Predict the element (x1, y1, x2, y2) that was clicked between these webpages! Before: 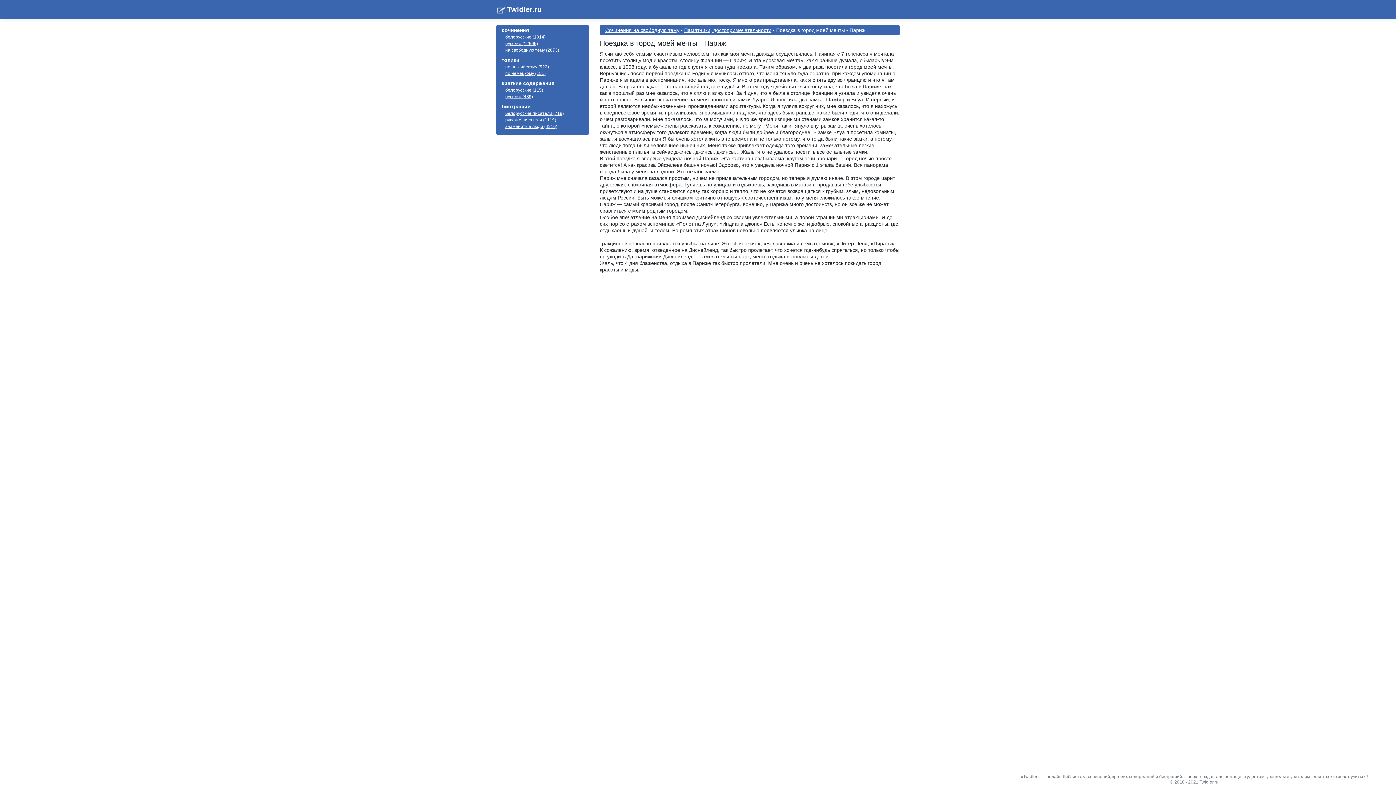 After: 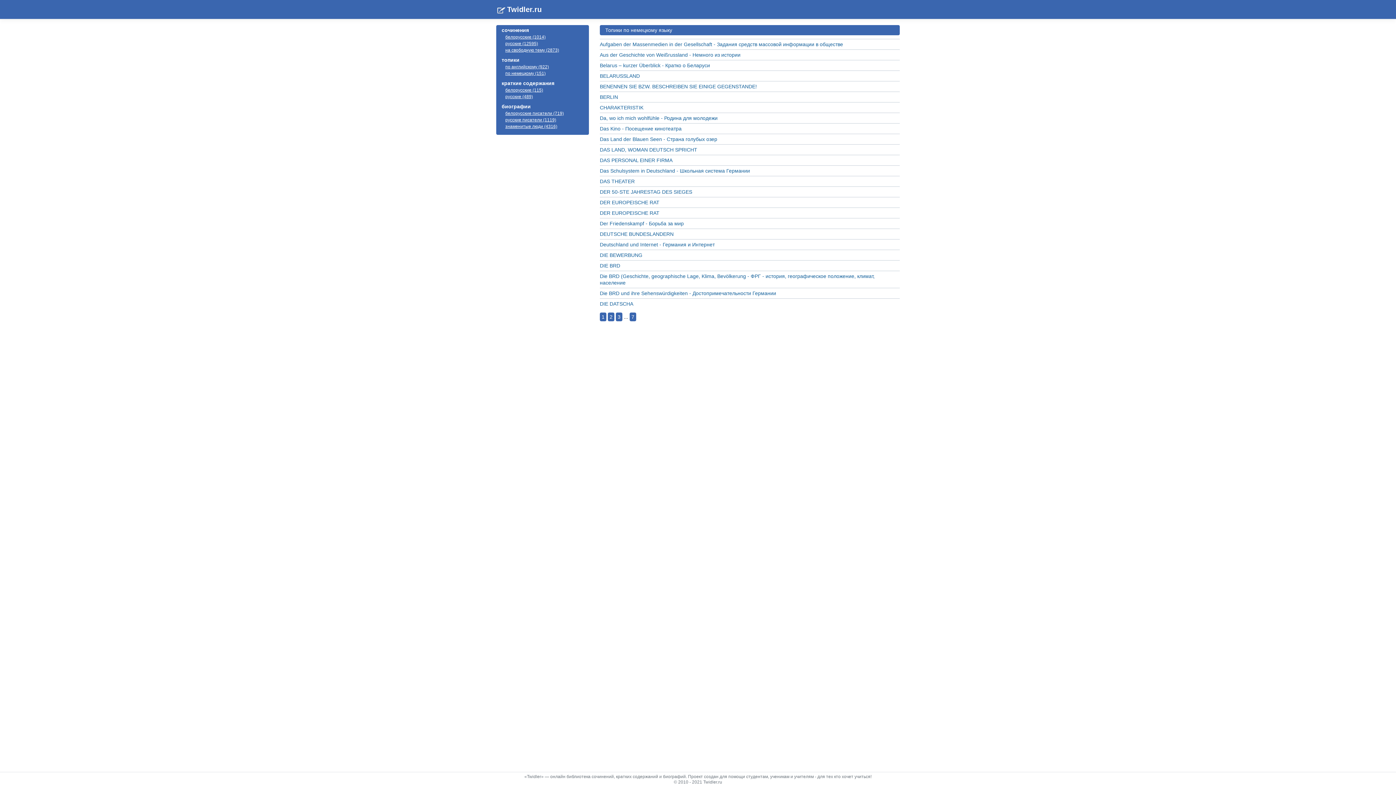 Action: label: по немецкому (151) bbox: (505, 70, 545, 76)